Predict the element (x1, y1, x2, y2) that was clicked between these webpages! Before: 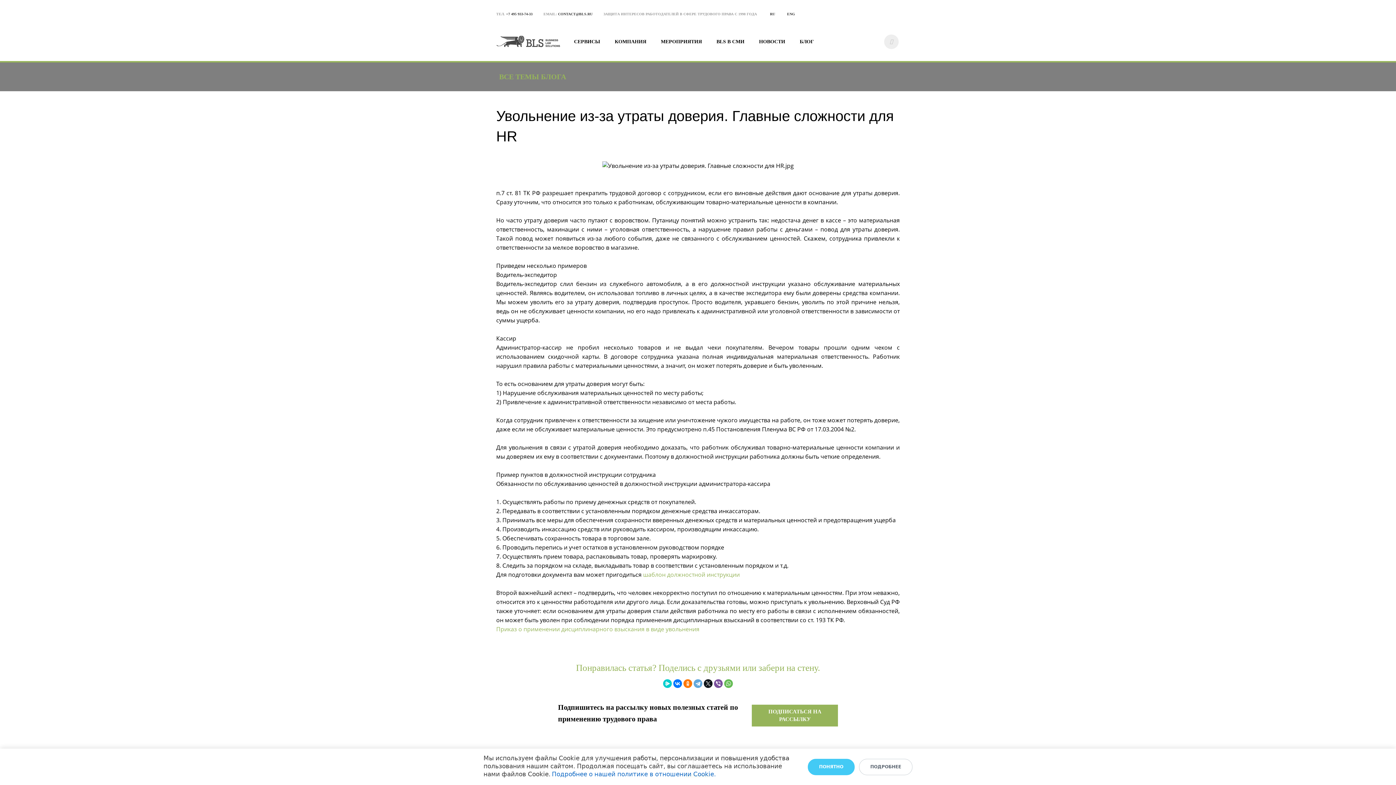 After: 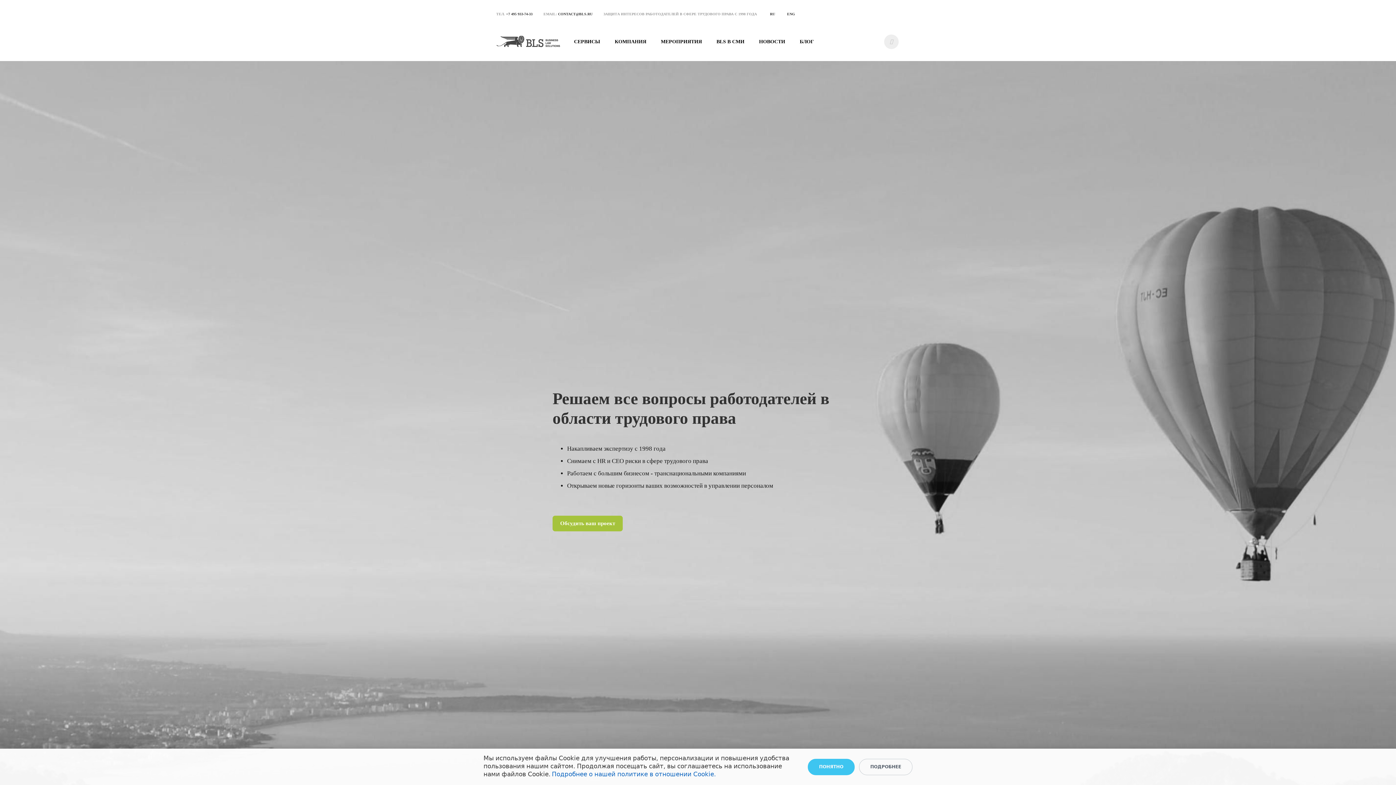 Action: bbox: (496, 35, 561, 47)